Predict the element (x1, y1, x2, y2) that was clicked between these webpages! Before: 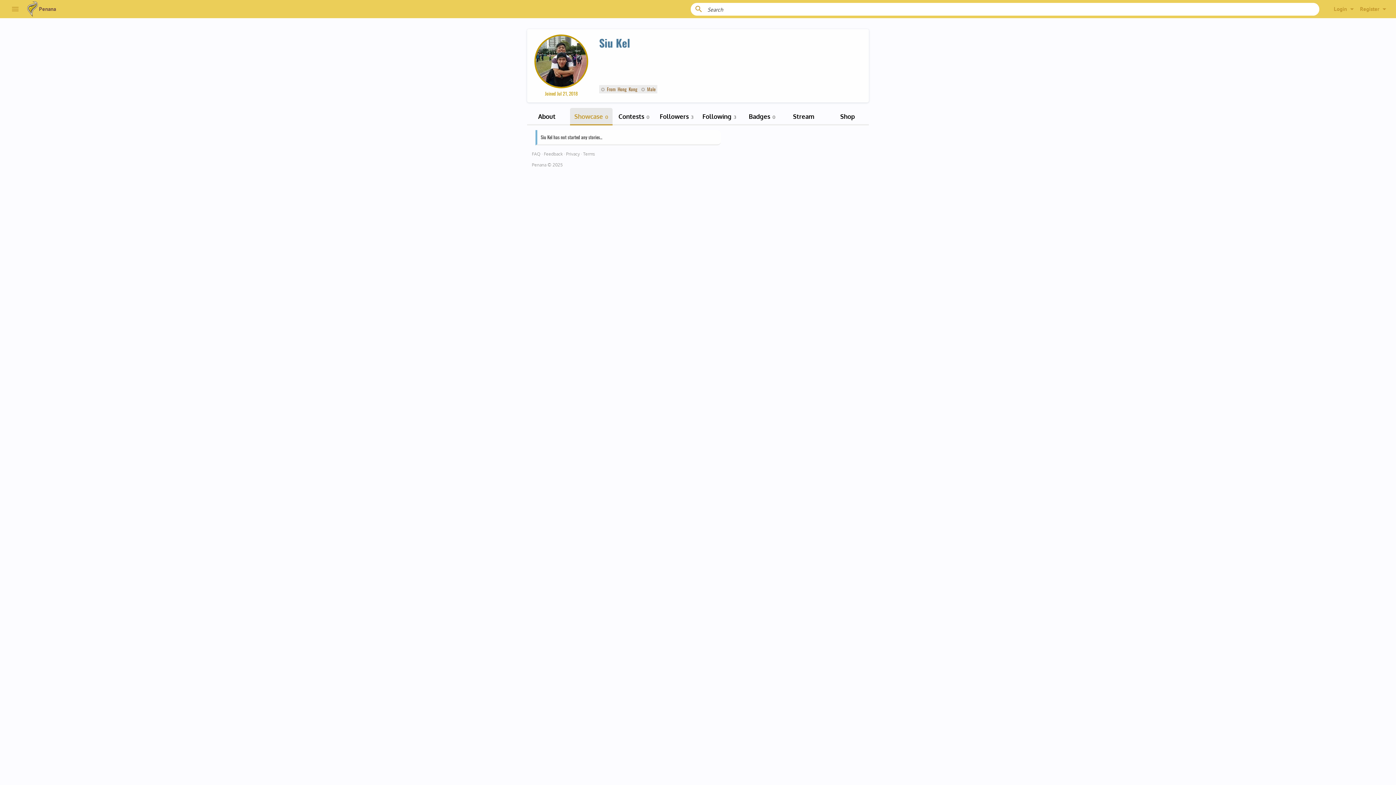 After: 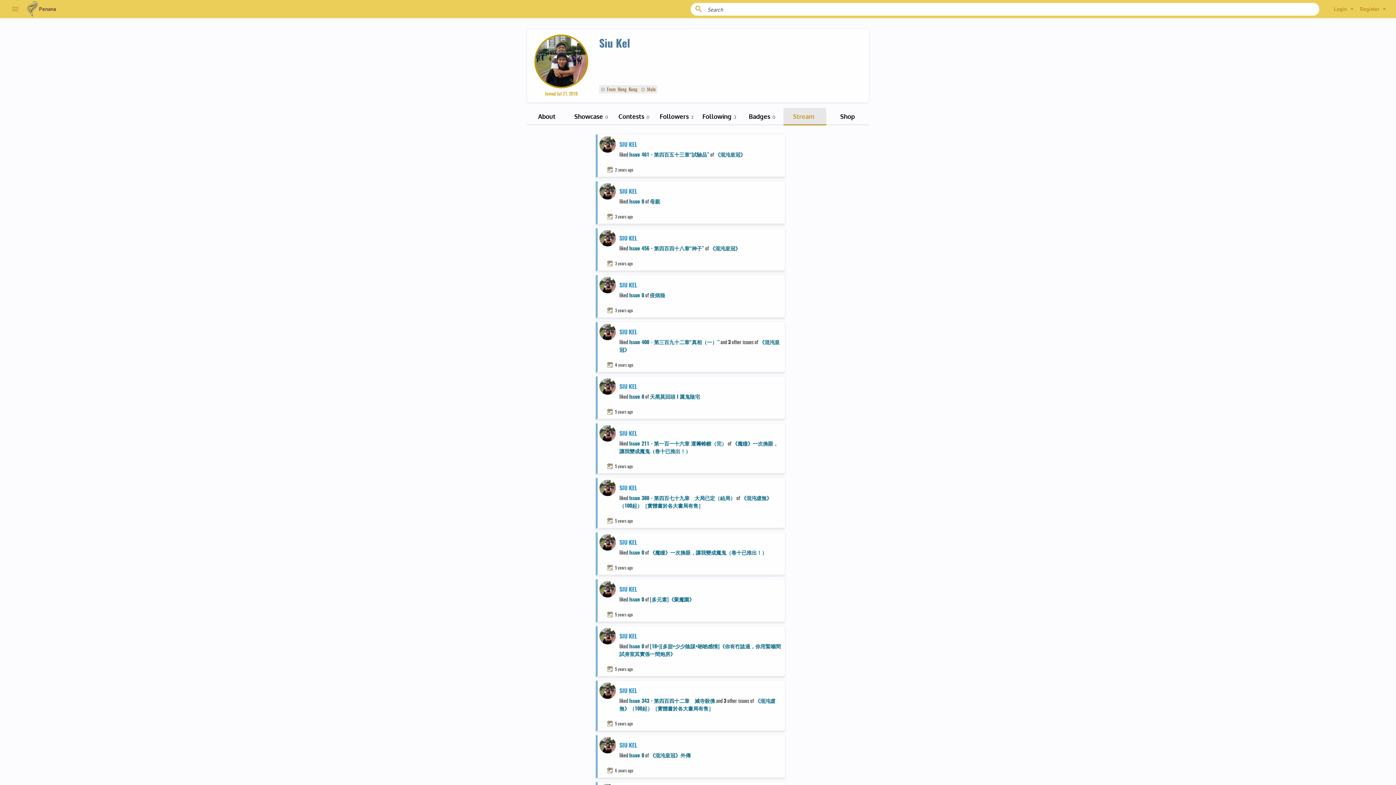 Action: label: Stream  bbox: (783, 108, 826, 125)